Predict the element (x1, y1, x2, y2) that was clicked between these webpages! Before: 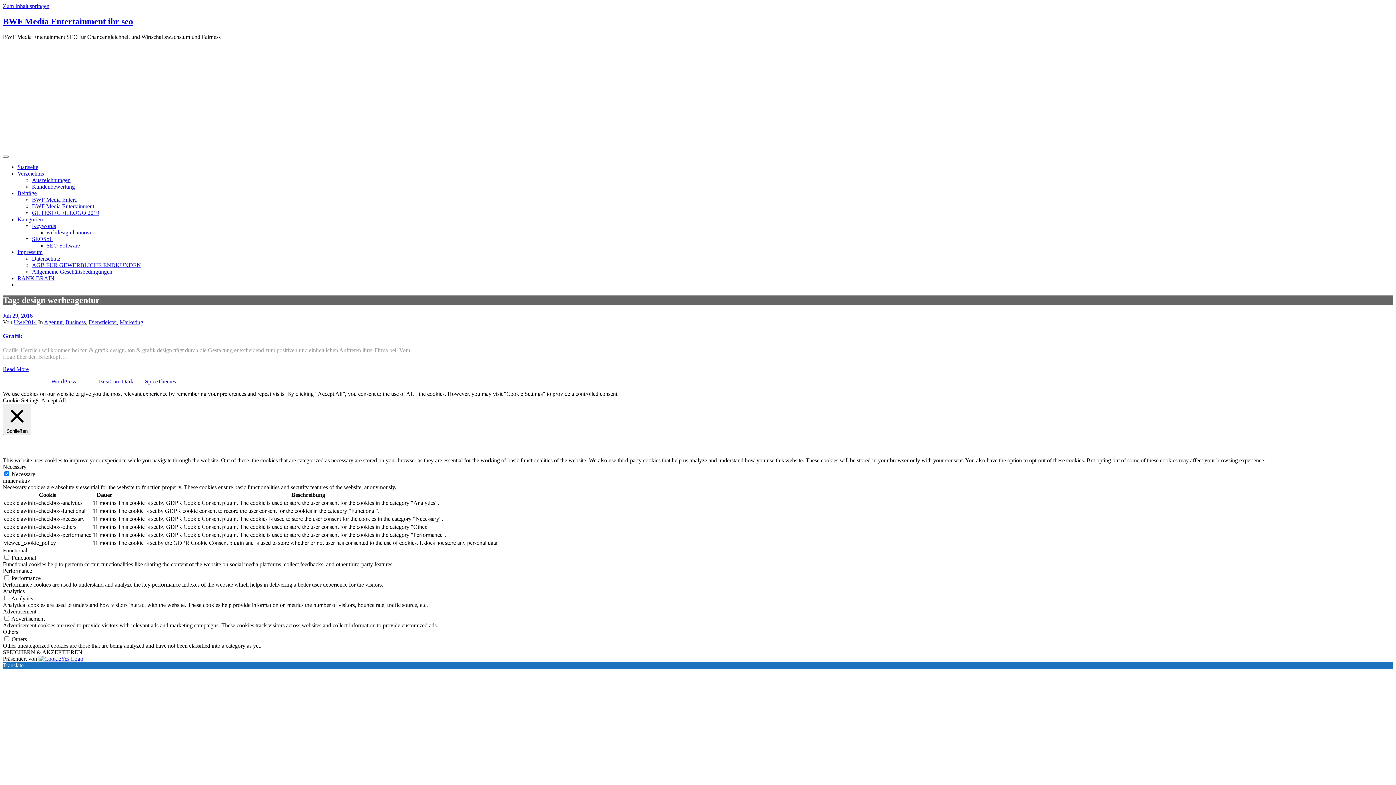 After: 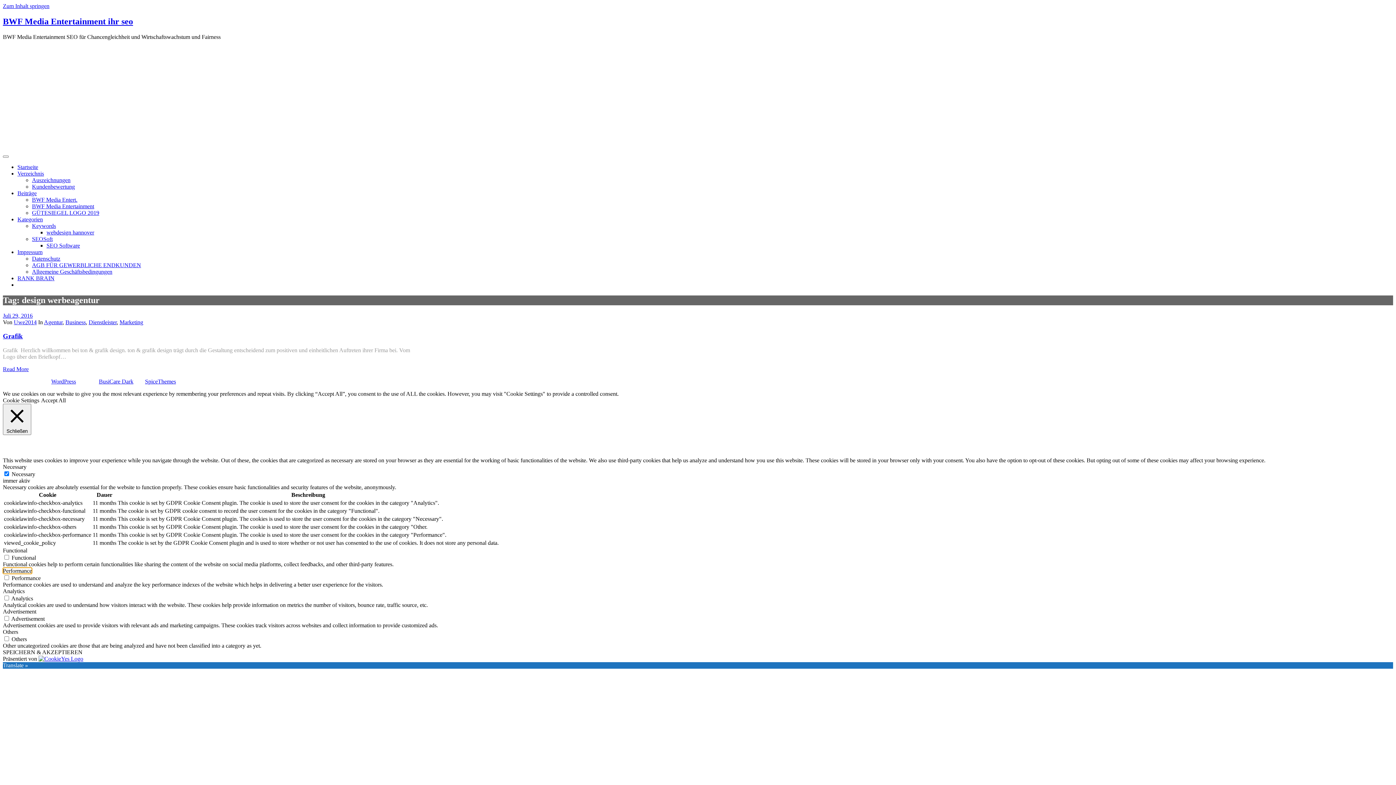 Action: bbox: (2, 567, 32, 574) label: Performance